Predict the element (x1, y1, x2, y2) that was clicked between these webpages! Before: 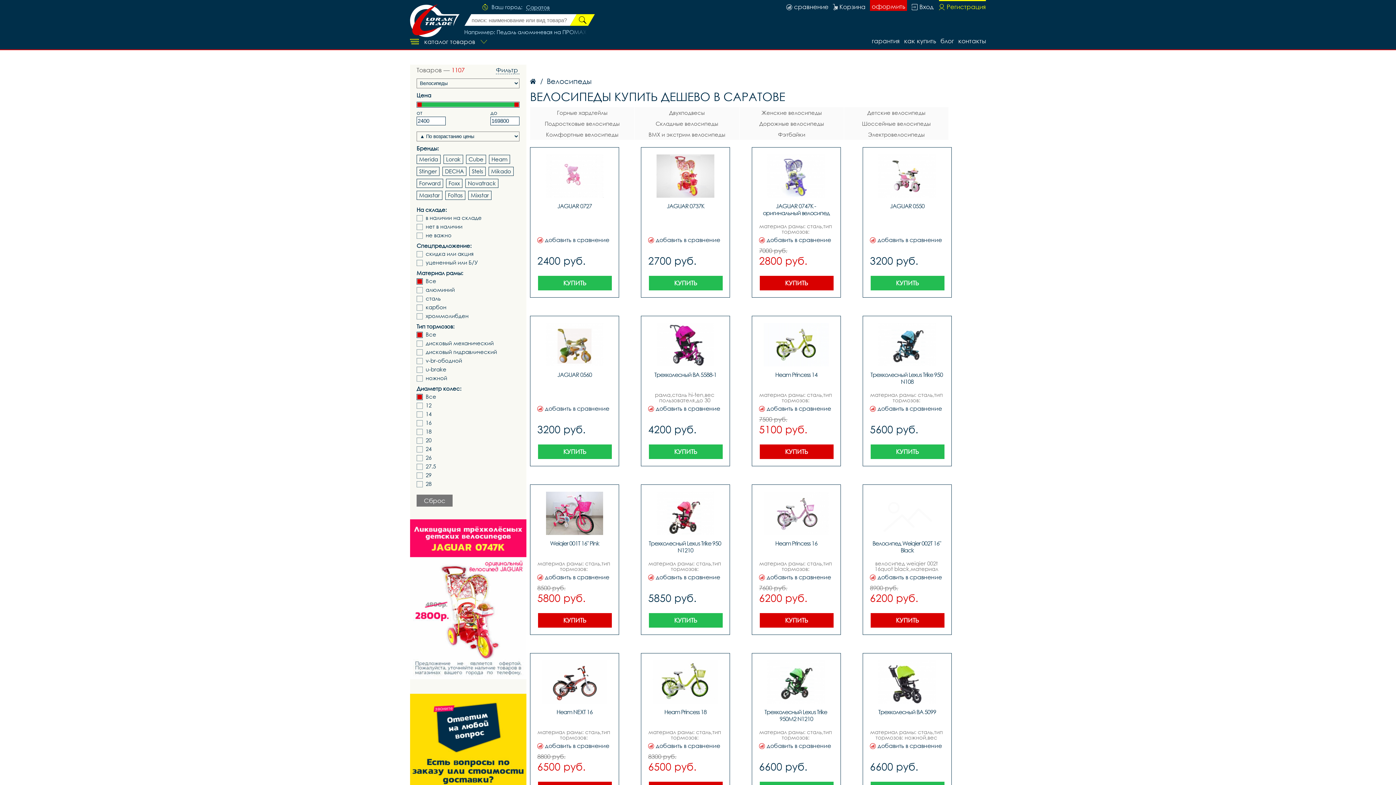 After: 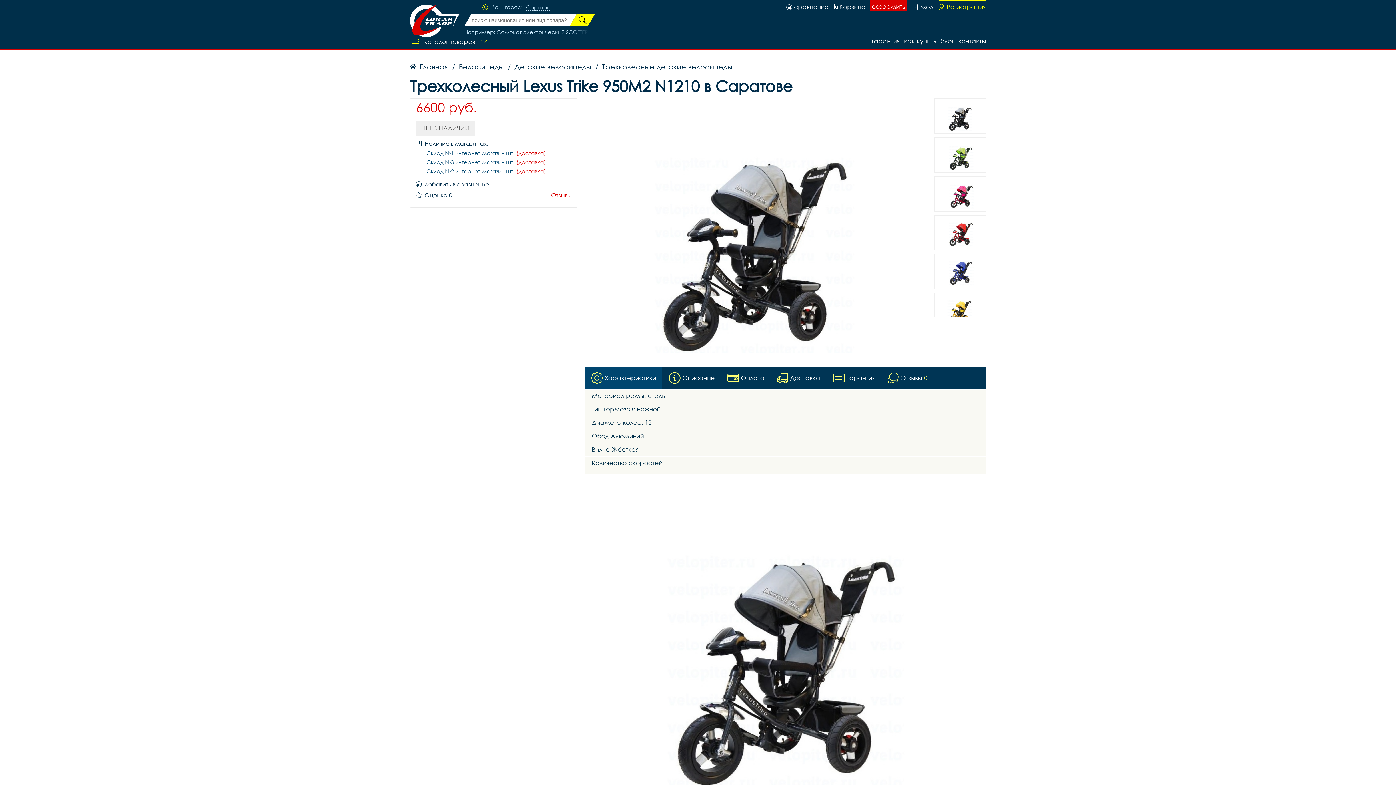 Action: label: Трехколесный Lexus Trike 950M2 N1210
материал рамы: сталь,тип тормозов: ножной,диаметр колес: 12,ободалюминий,вилкажёсткая,количество скоростей1, bbox: (759, 660, 833, 740)